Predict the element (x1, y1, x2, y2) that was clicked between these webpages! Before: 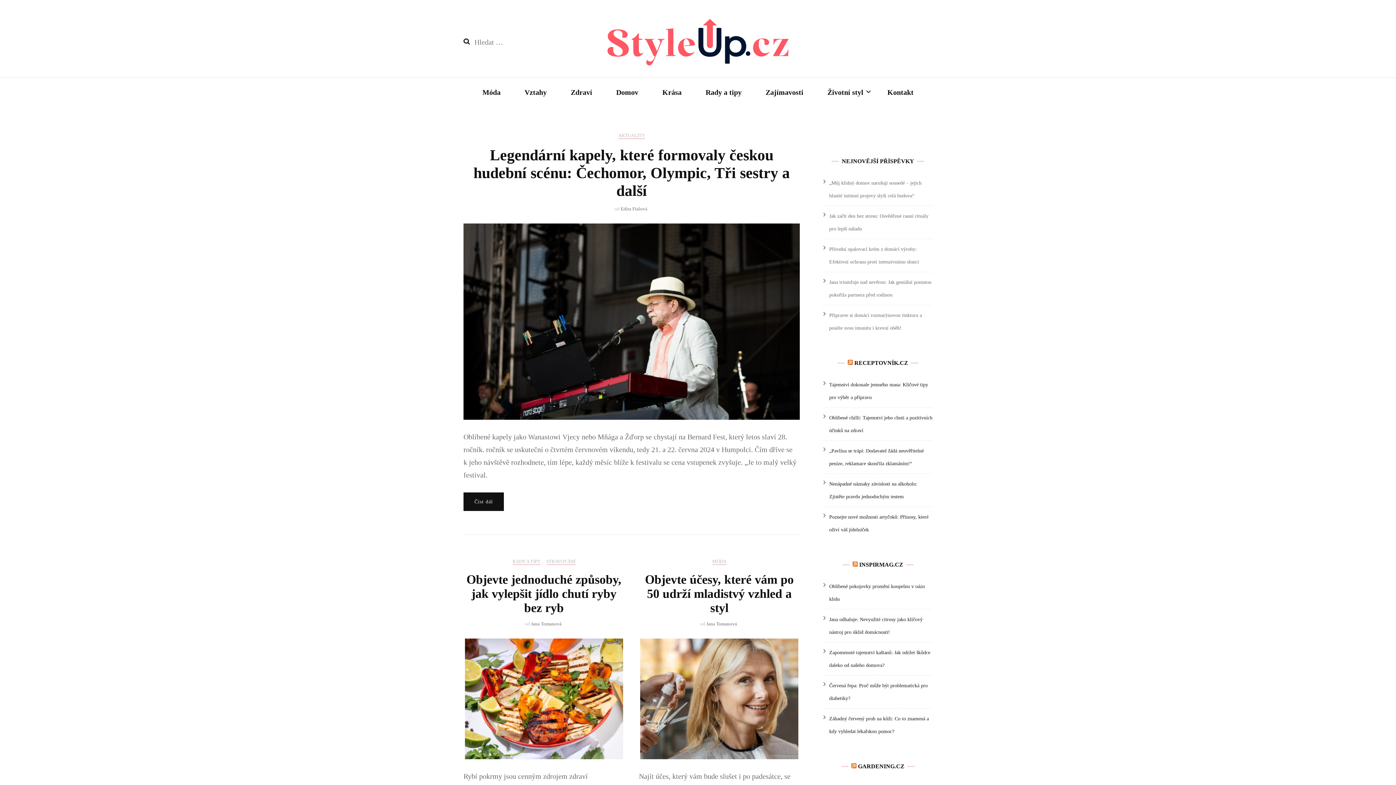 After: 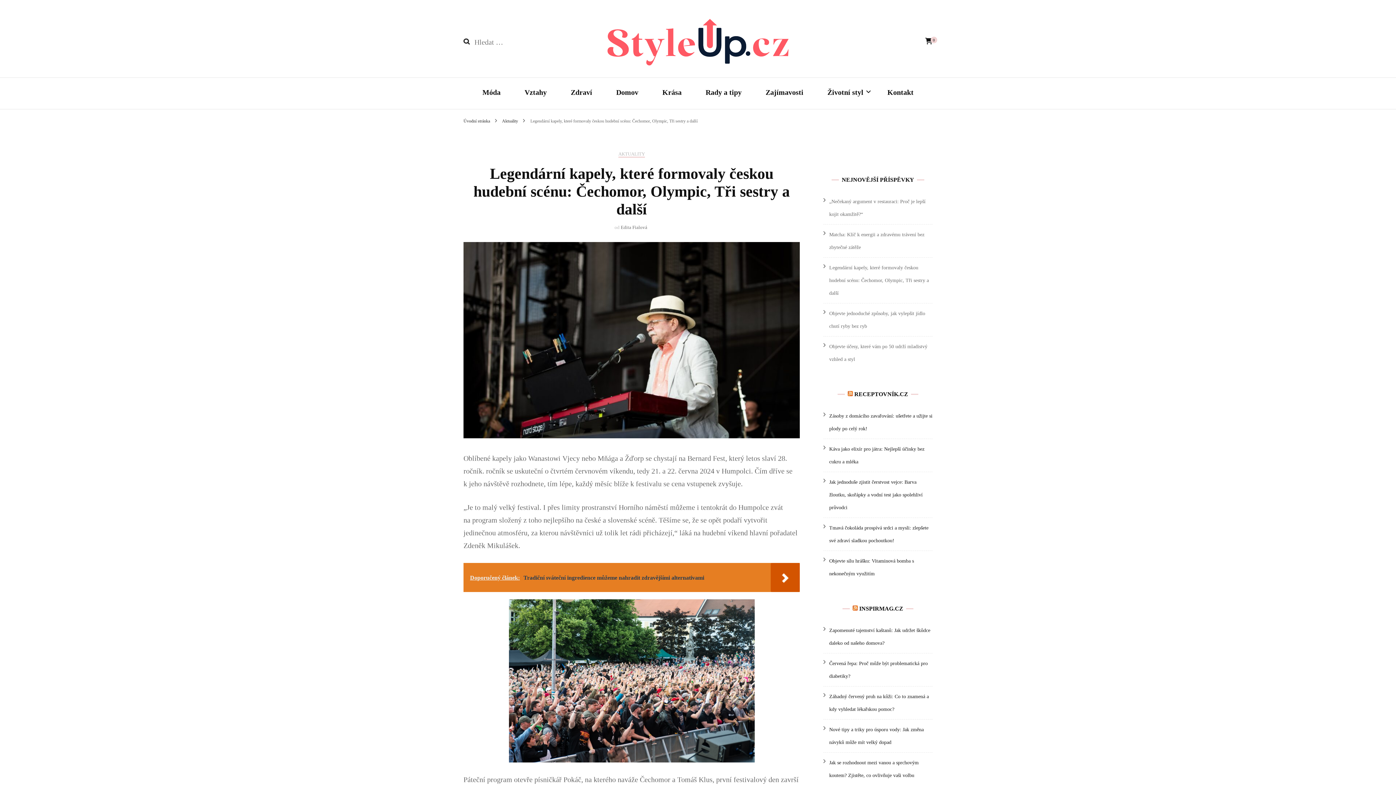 Action: label: Legendární kapely, které formovaly českou hudební scénu: Čechomor, Olympic, Tři sestry a další bbox: (473, 146, 790, 199)